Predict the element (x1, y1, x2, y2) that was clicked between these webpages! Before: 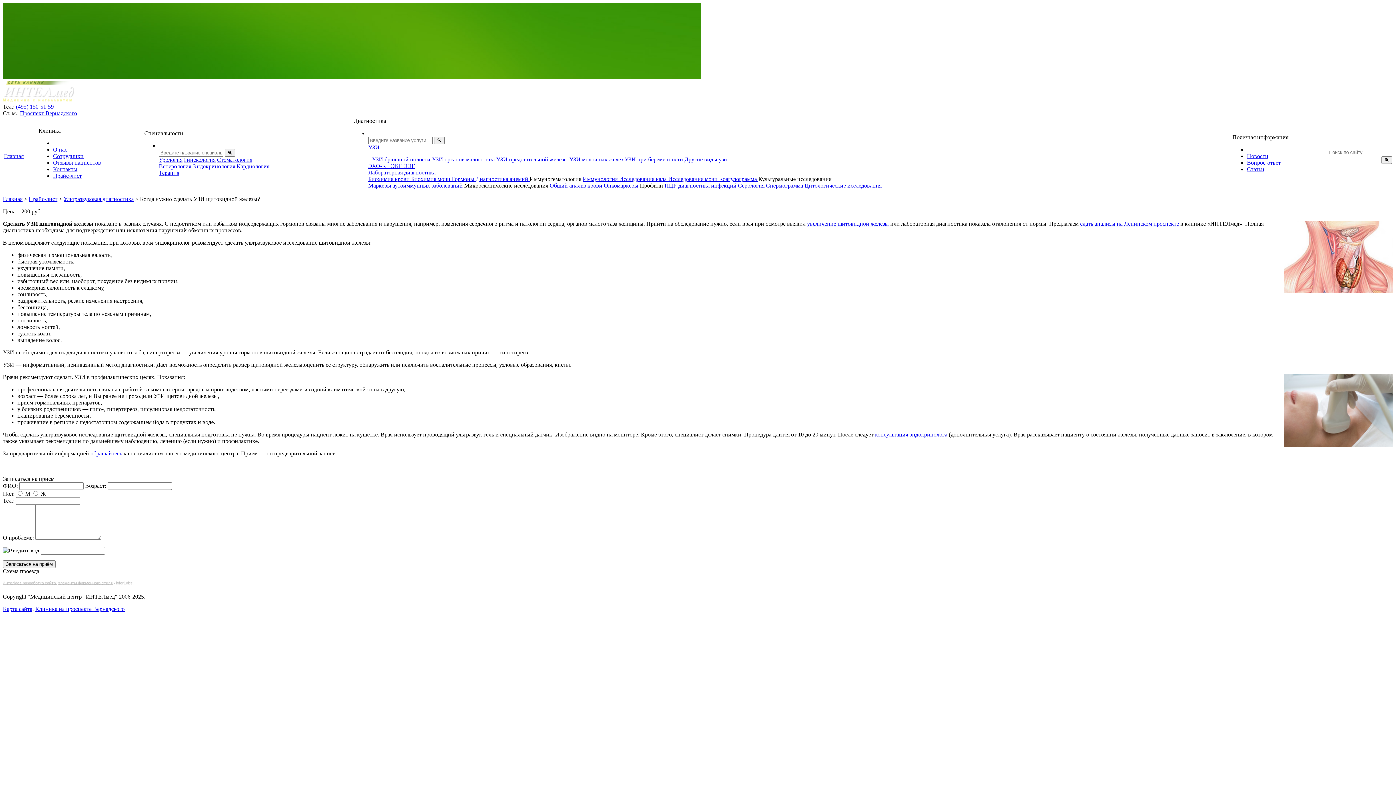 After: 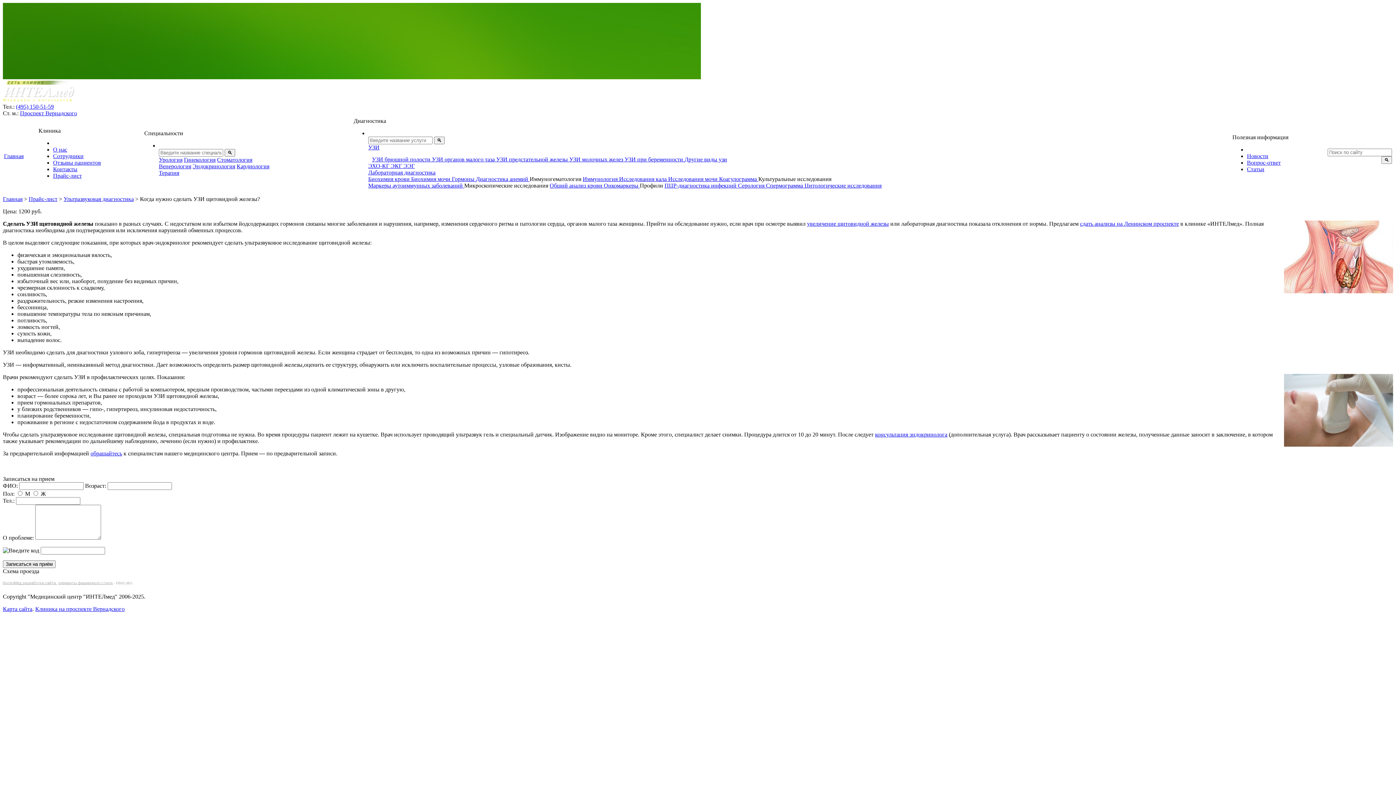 Action: bbox: (16, 103, 53, 109) label: (495) 150-51-59